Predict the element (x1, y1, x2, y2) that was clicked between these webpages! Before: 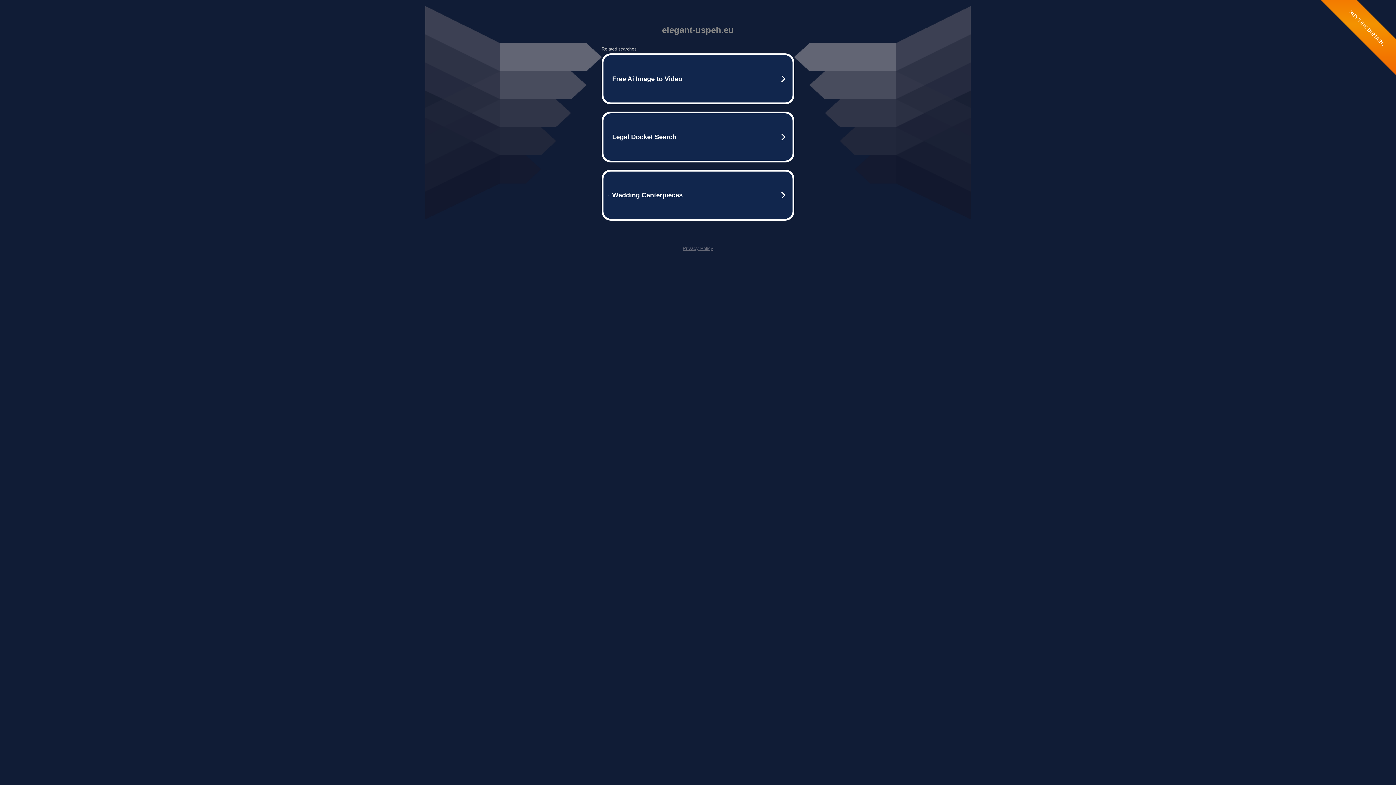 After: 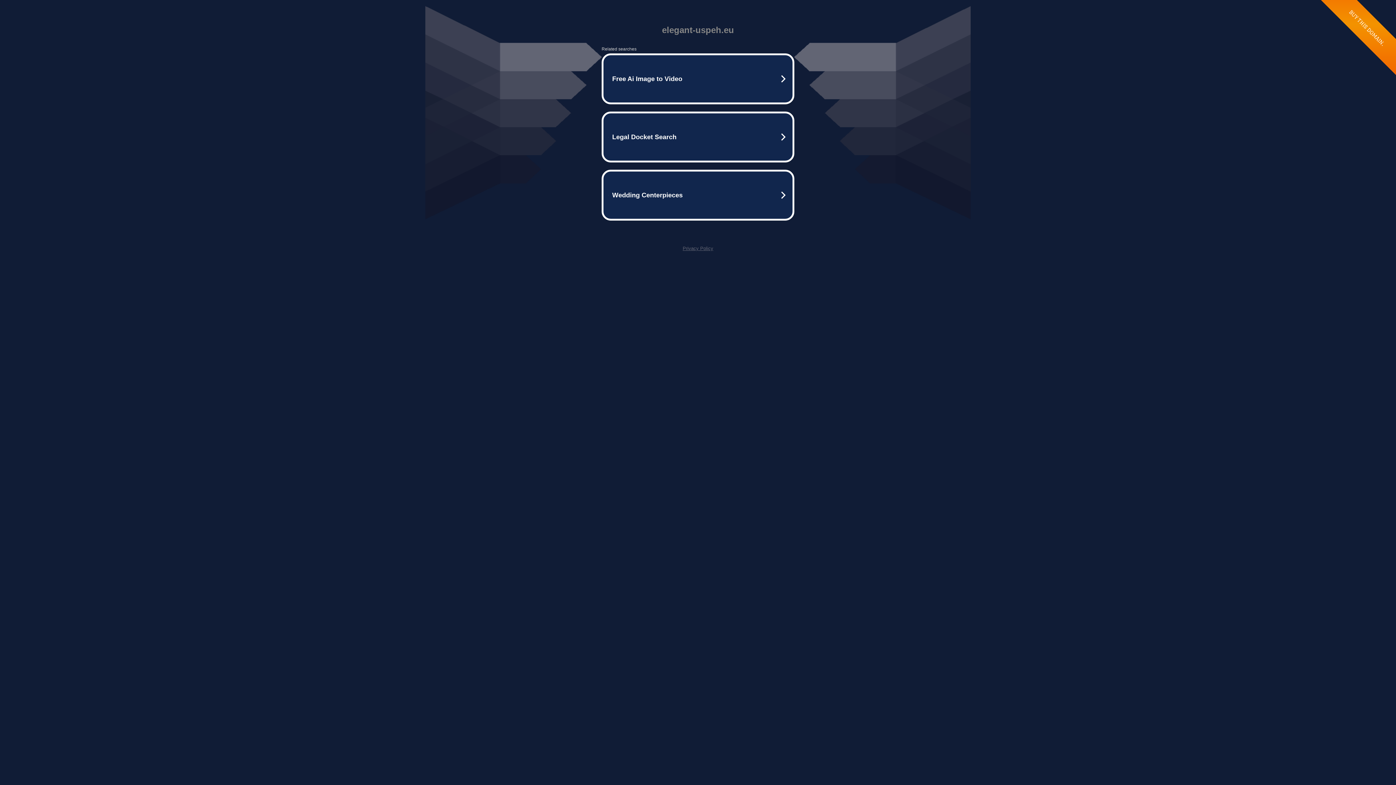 Action: bbox: (682, 245, 713, 251) label: Privacy Policy